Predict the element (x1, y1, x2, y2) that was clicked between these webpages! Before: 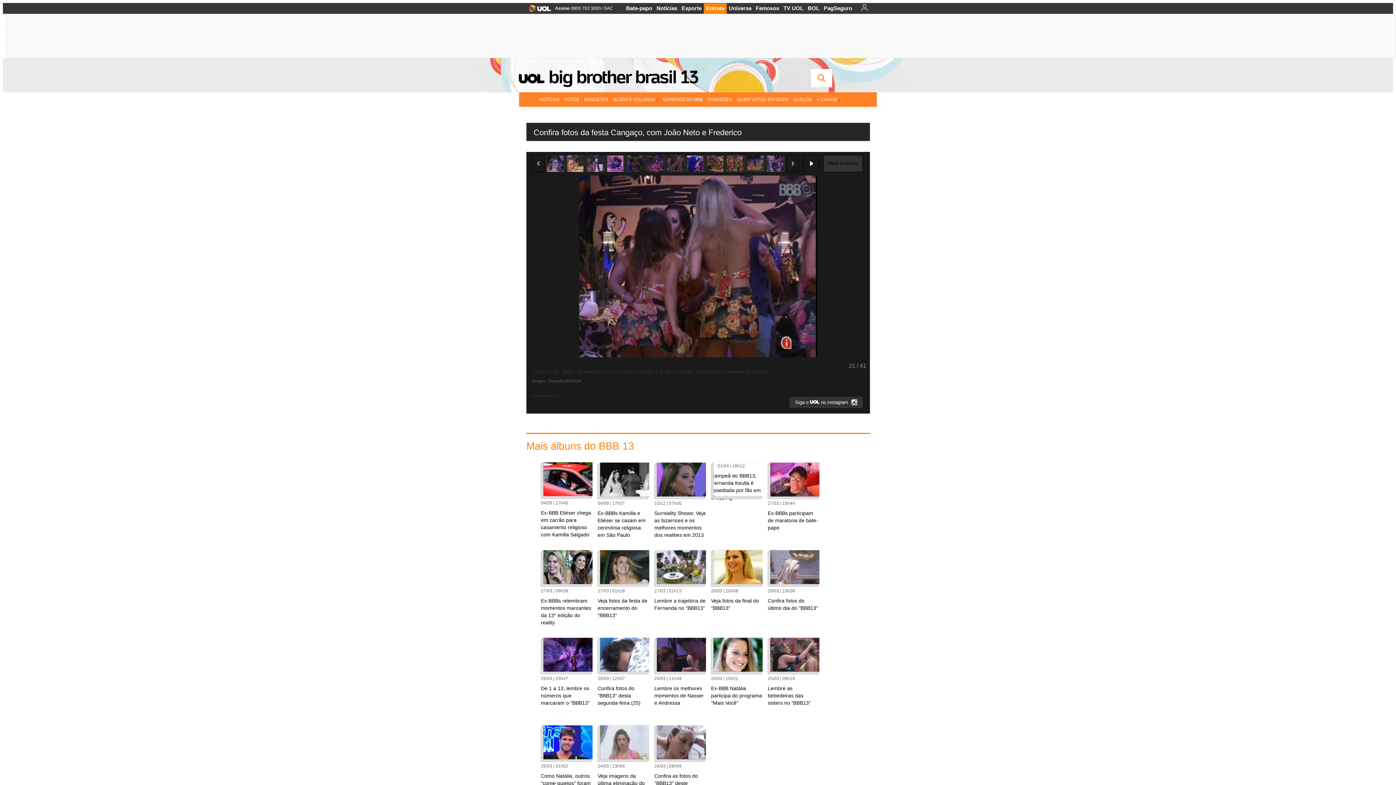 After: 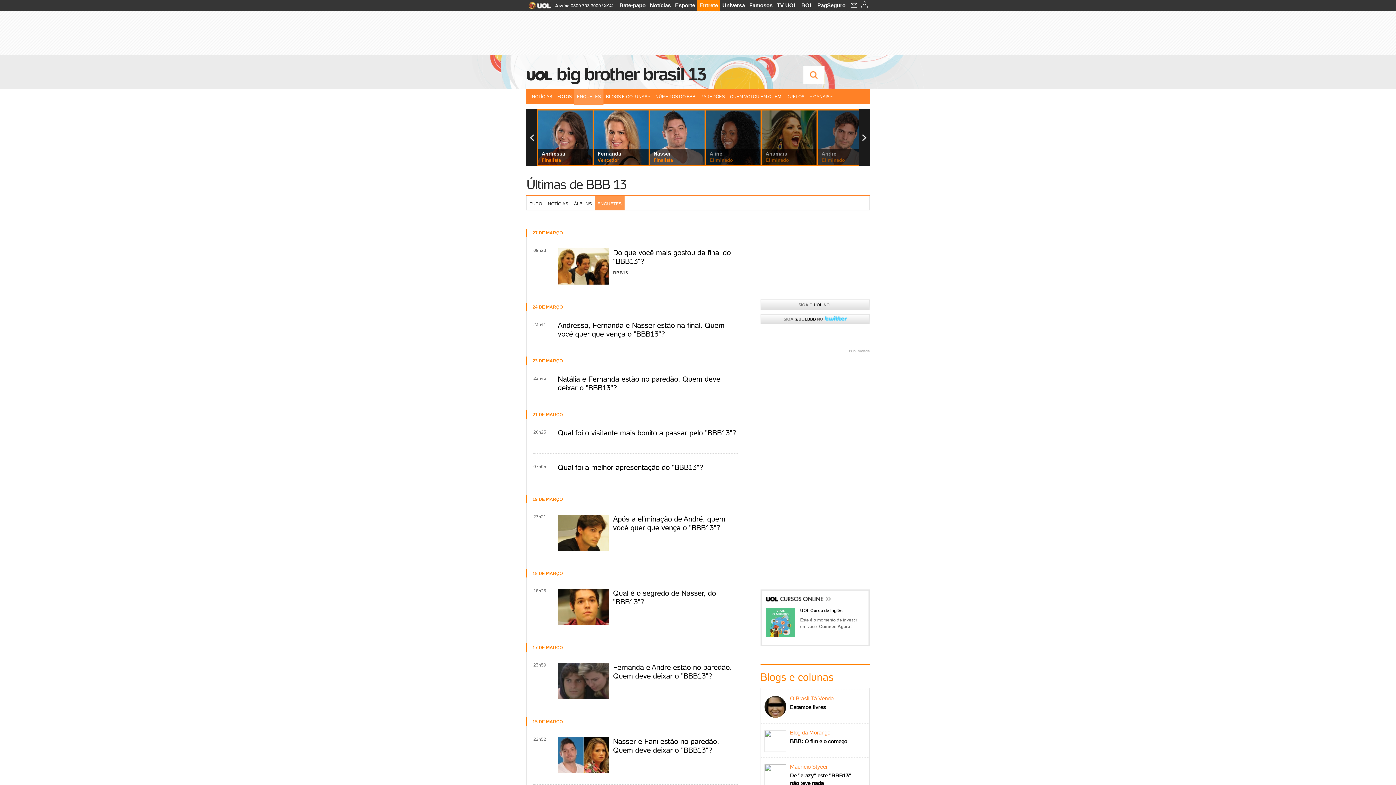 Action: label: ENQUETES bbox: (581, 92, 610, 106)